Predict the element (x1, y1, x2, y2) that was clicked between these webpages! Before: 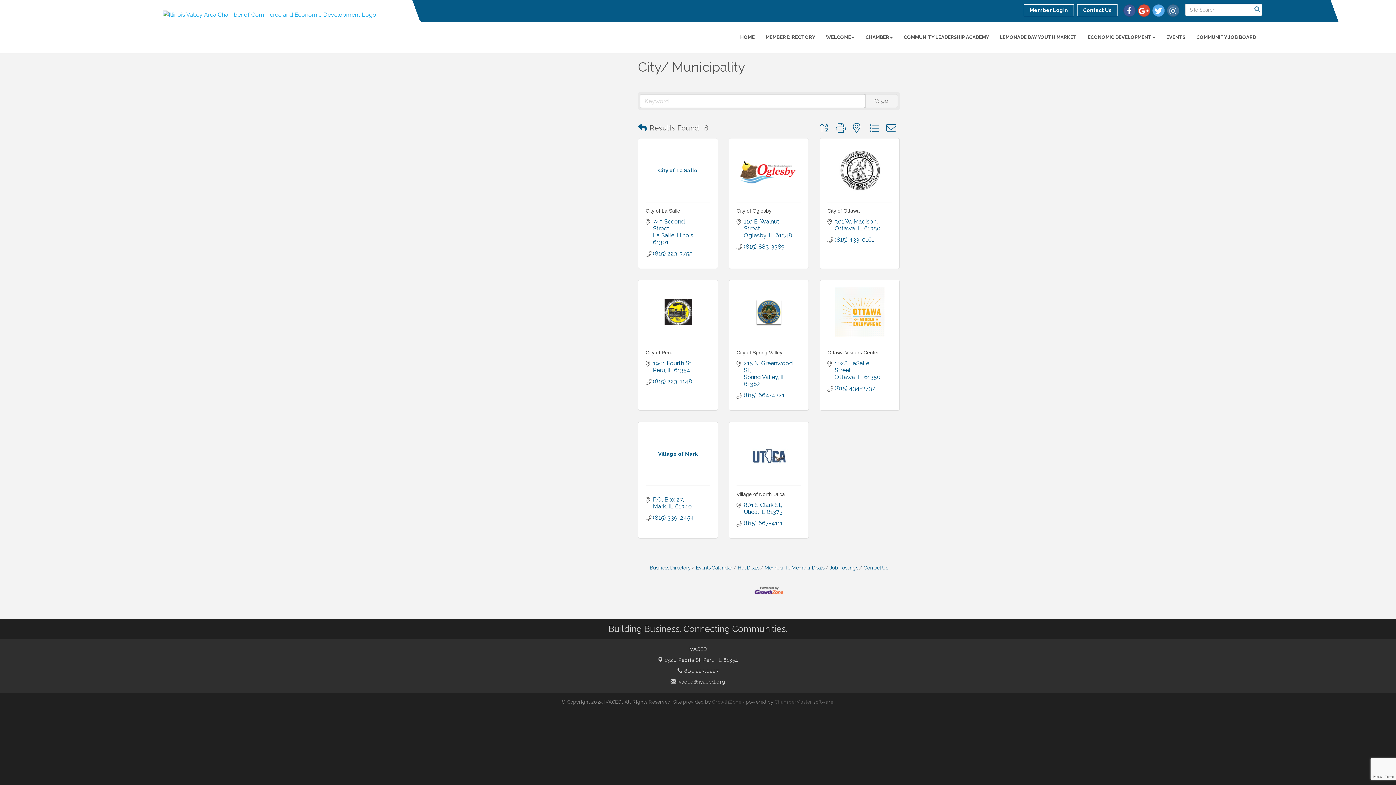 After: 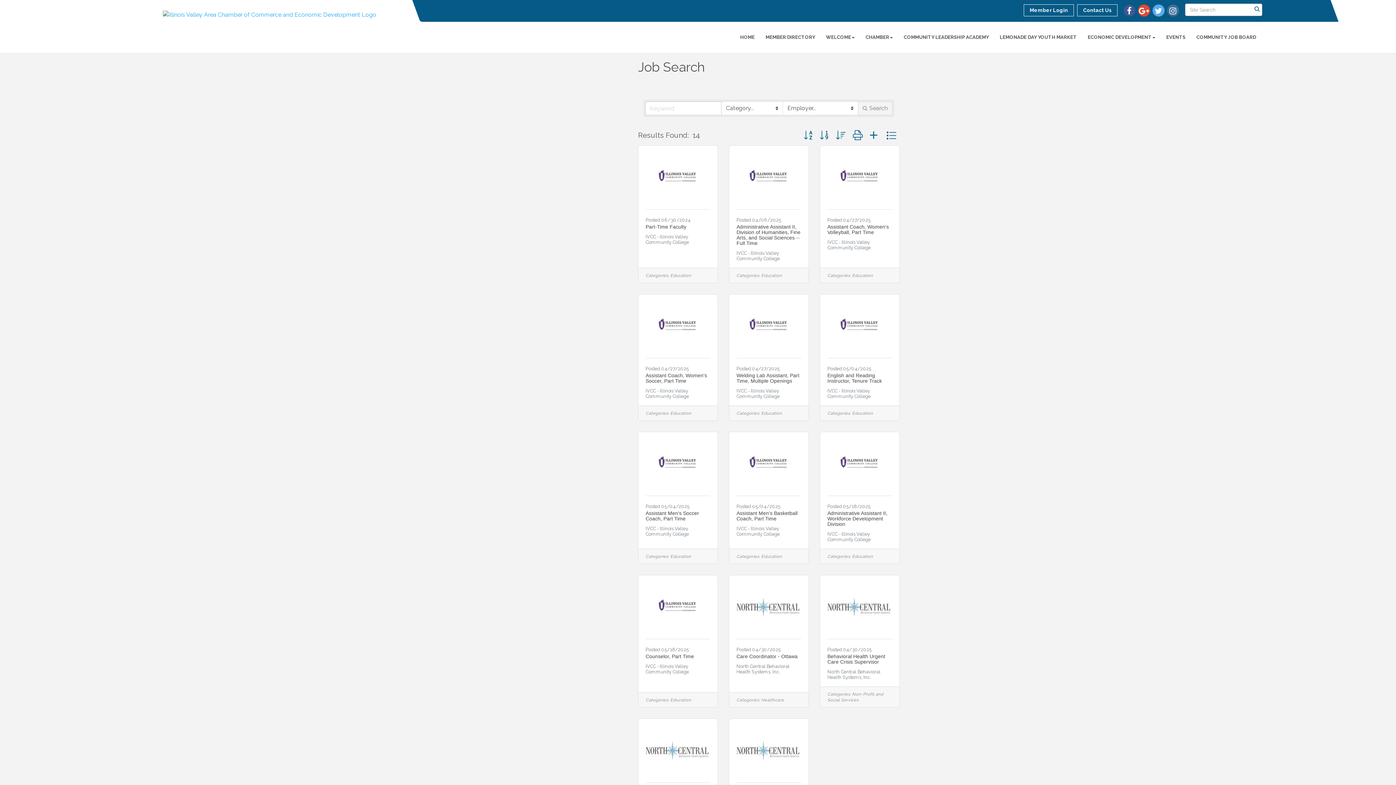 Action: bbox: (1191, 28, 1261, 46) label: COMMUNITY JOB BOARD